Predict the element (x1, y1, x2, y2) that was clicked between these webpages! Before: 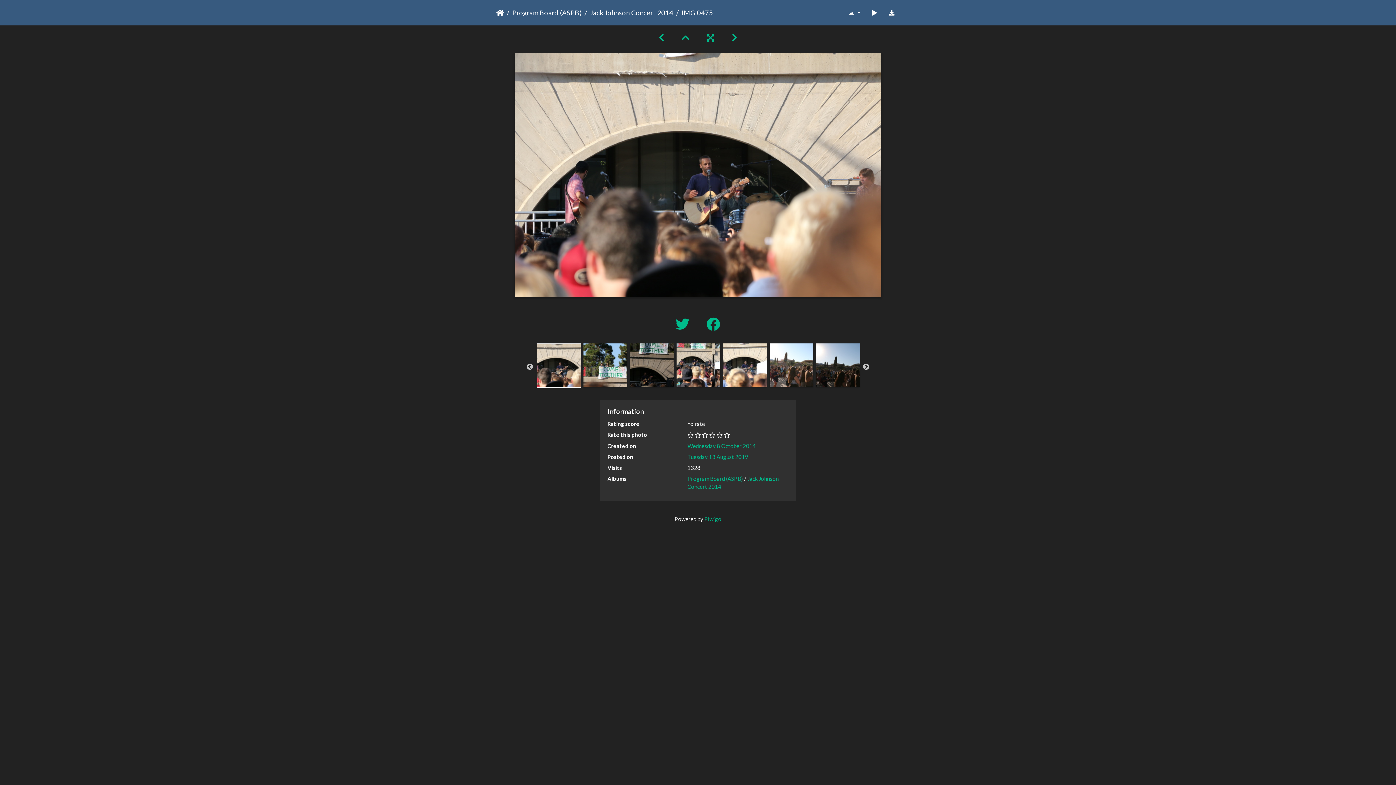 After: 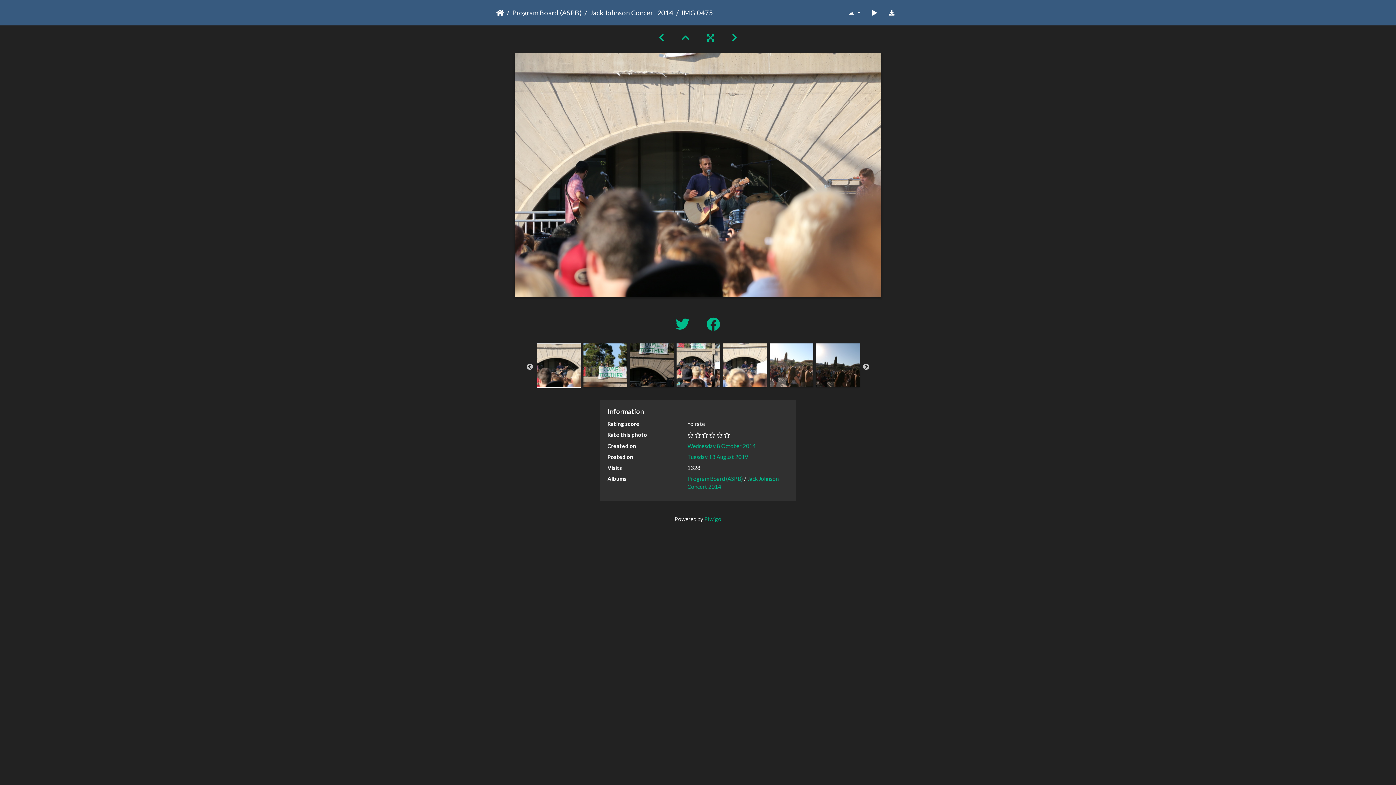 Action: bbox: (536, 361, 580, 368)